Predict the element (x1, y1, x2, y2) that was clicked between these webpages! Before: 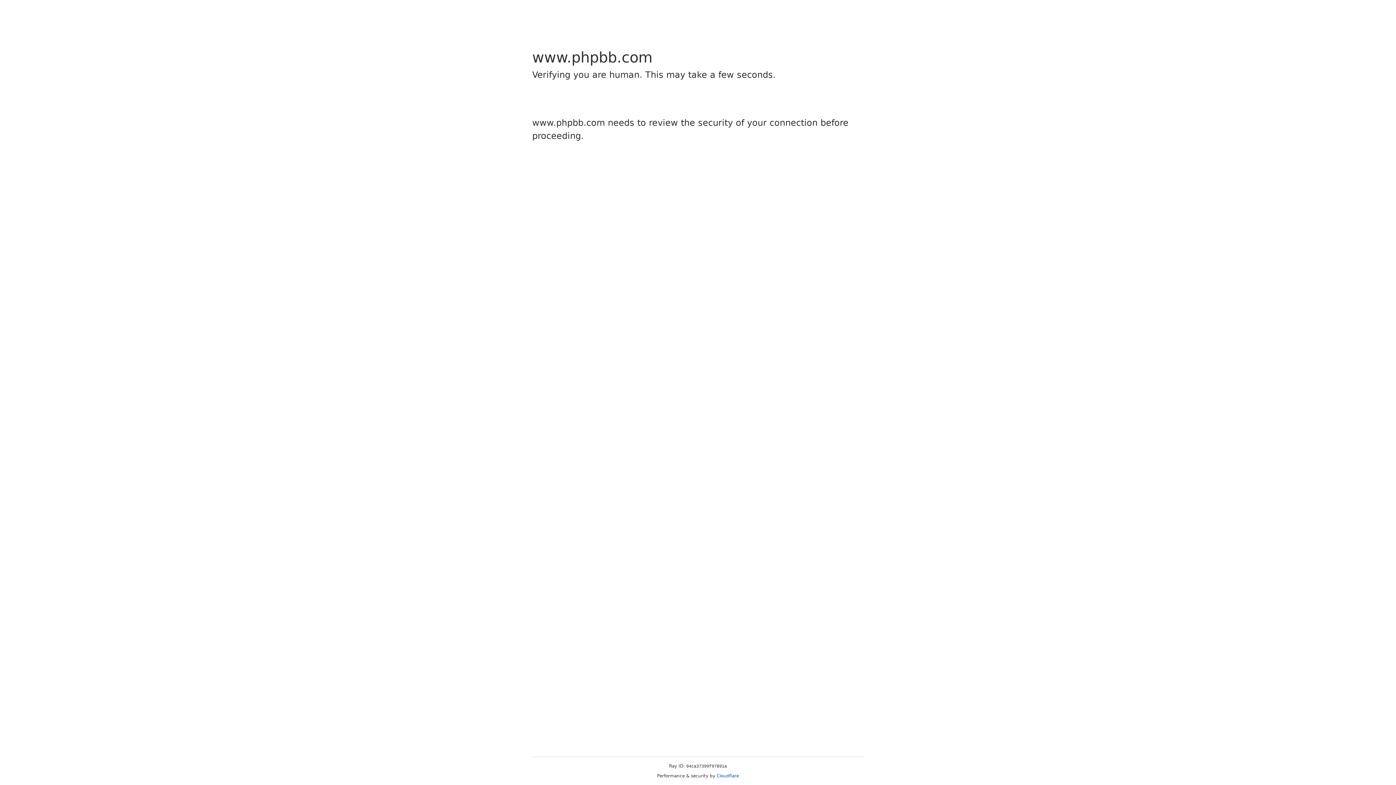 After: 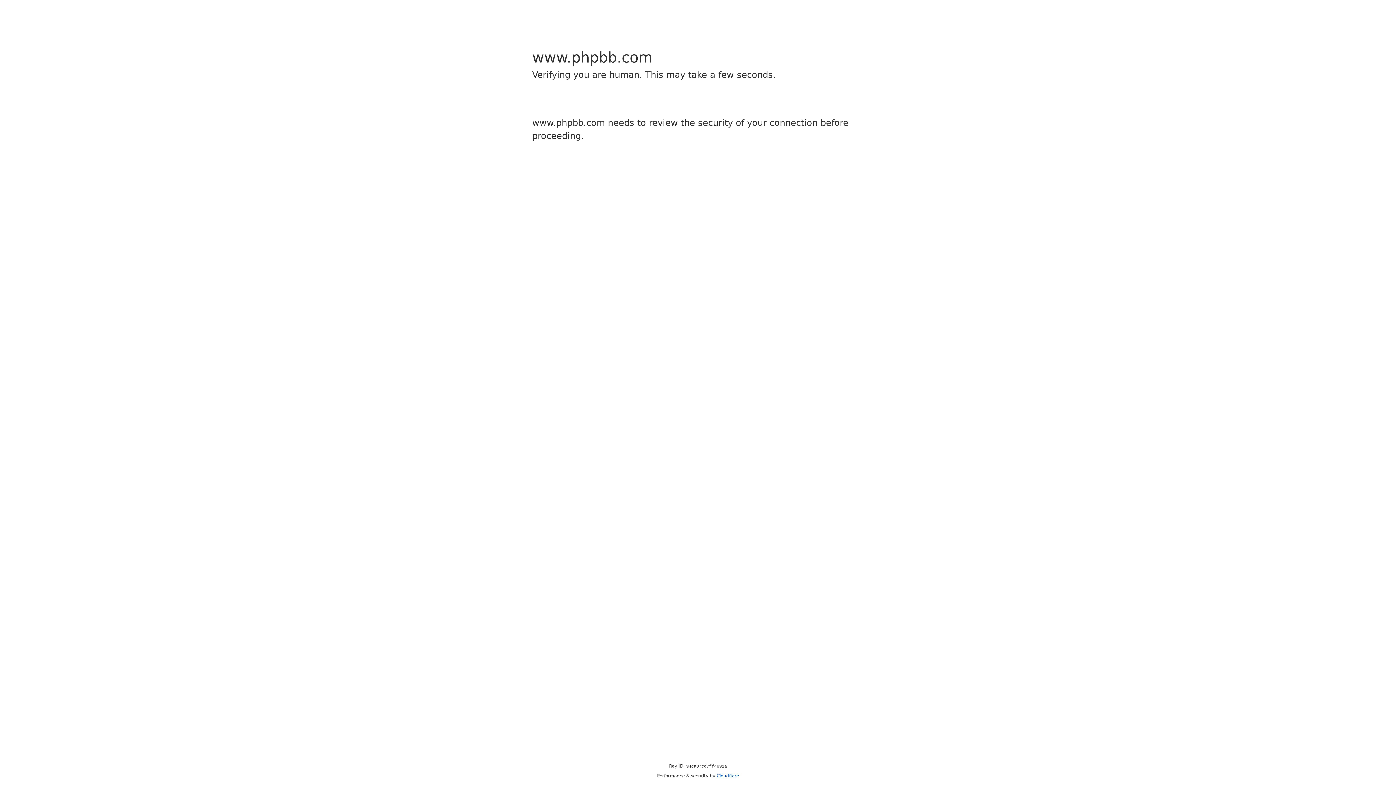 Action: bbox: (716, 773, 739, 778) label: Cloudflare